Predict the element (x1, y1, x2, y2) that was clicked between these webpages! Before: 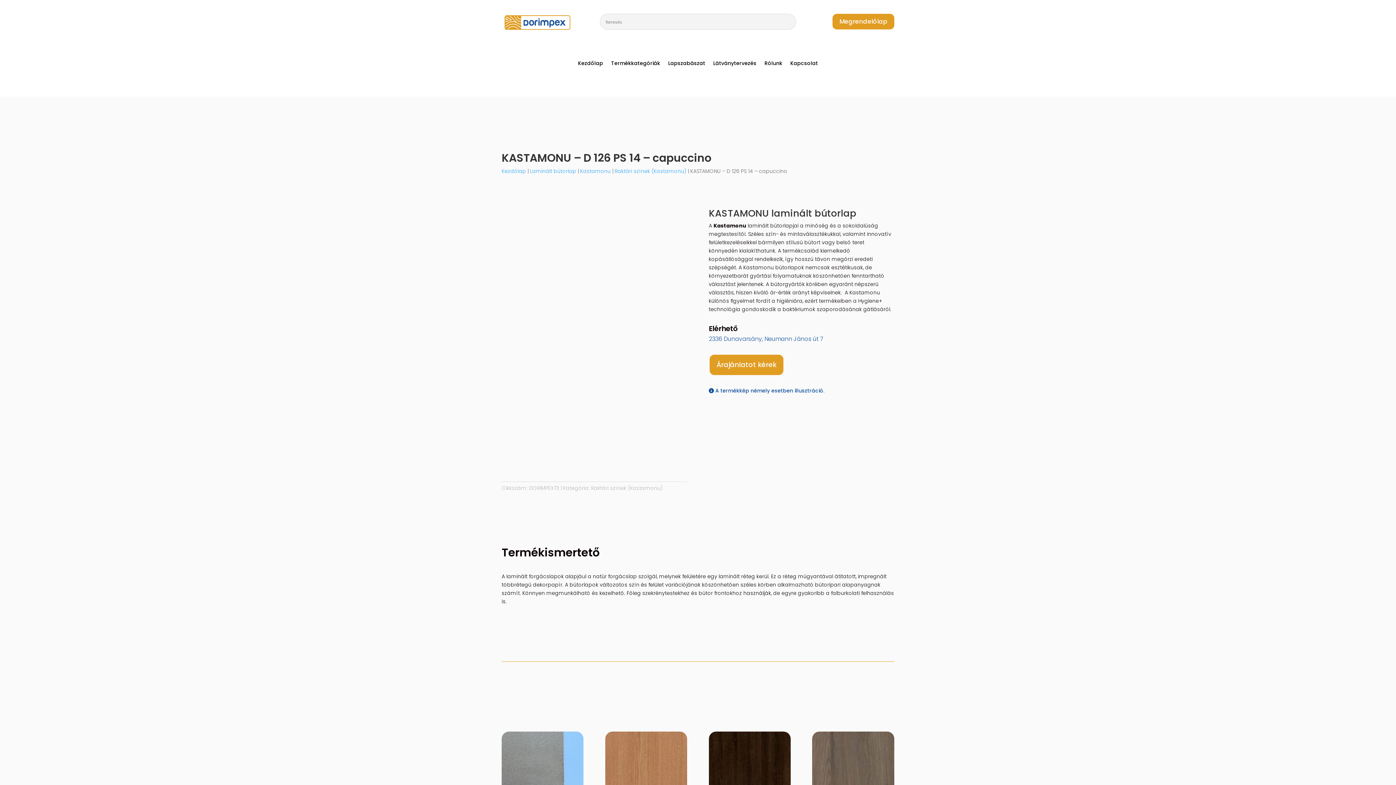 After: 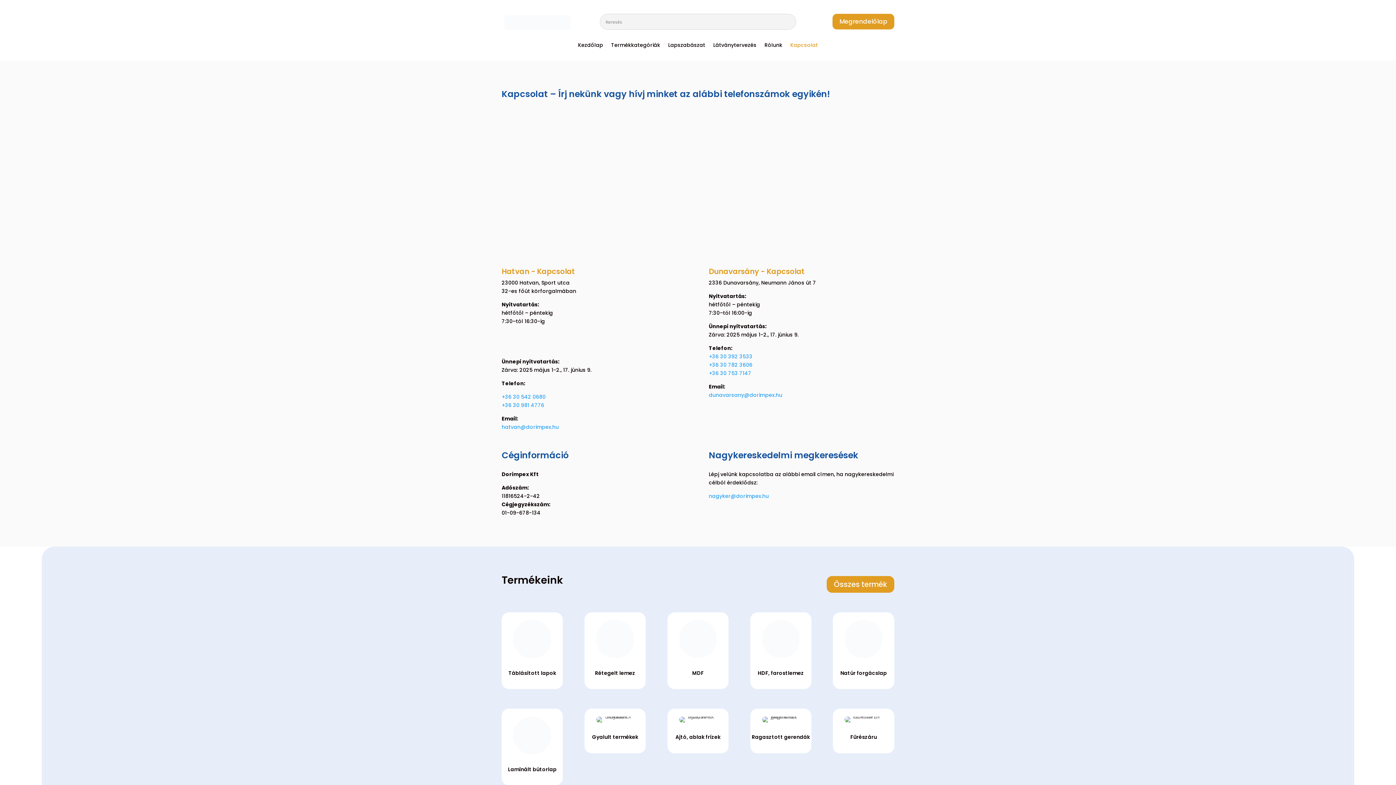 Action: label: Árajánlatot kérek bbox: (708, 354, 784, 376)